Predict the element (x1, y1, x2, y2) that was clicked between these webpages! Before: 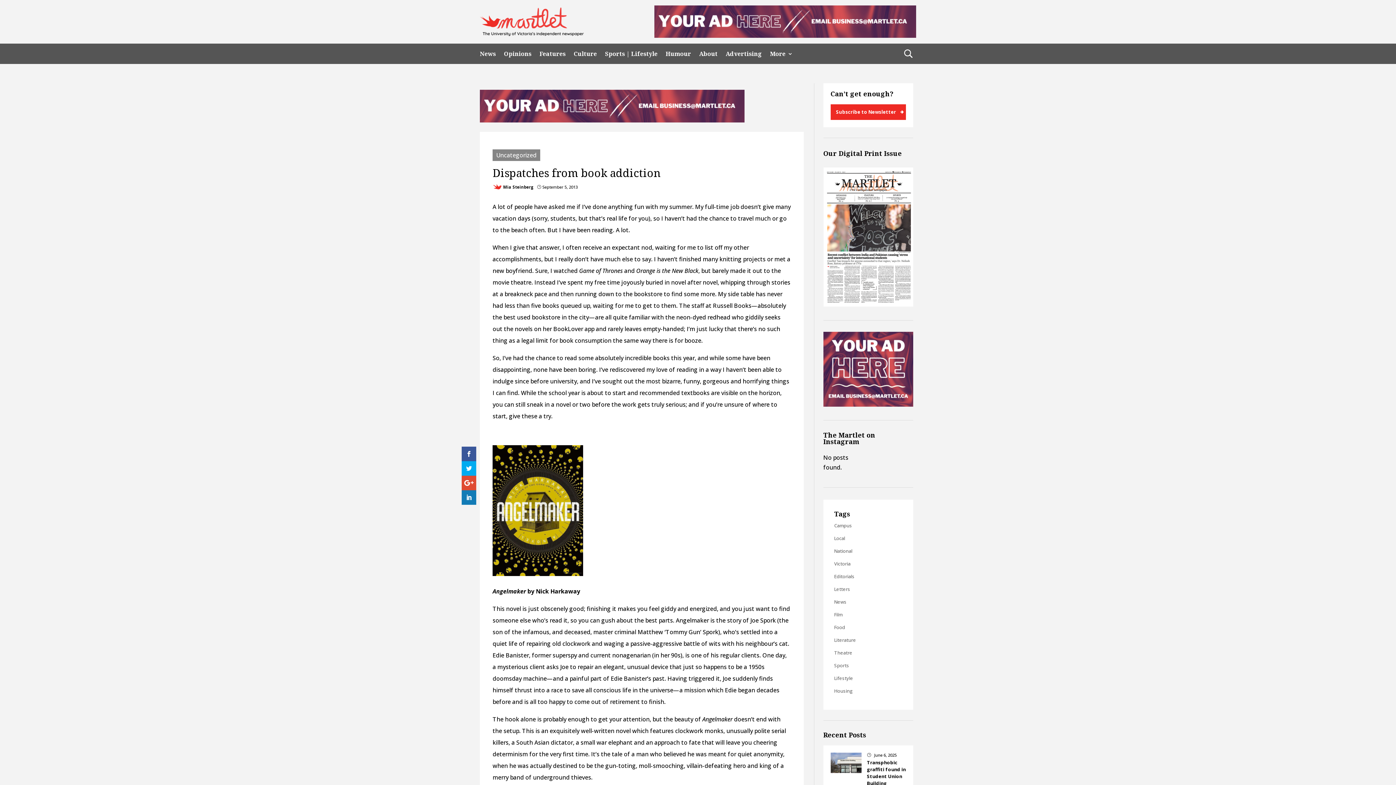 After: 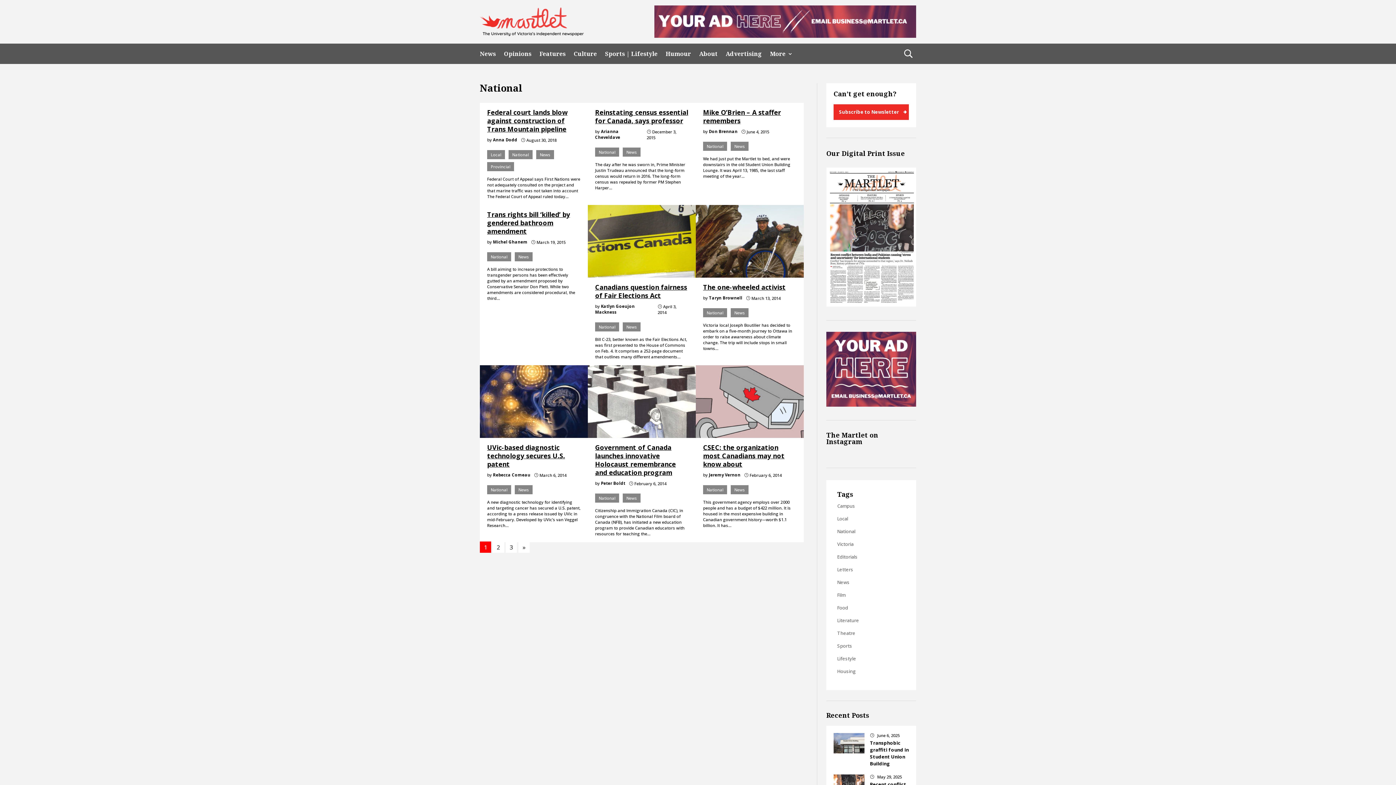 Action: label: National bbox: (834, 546, 902, 556)